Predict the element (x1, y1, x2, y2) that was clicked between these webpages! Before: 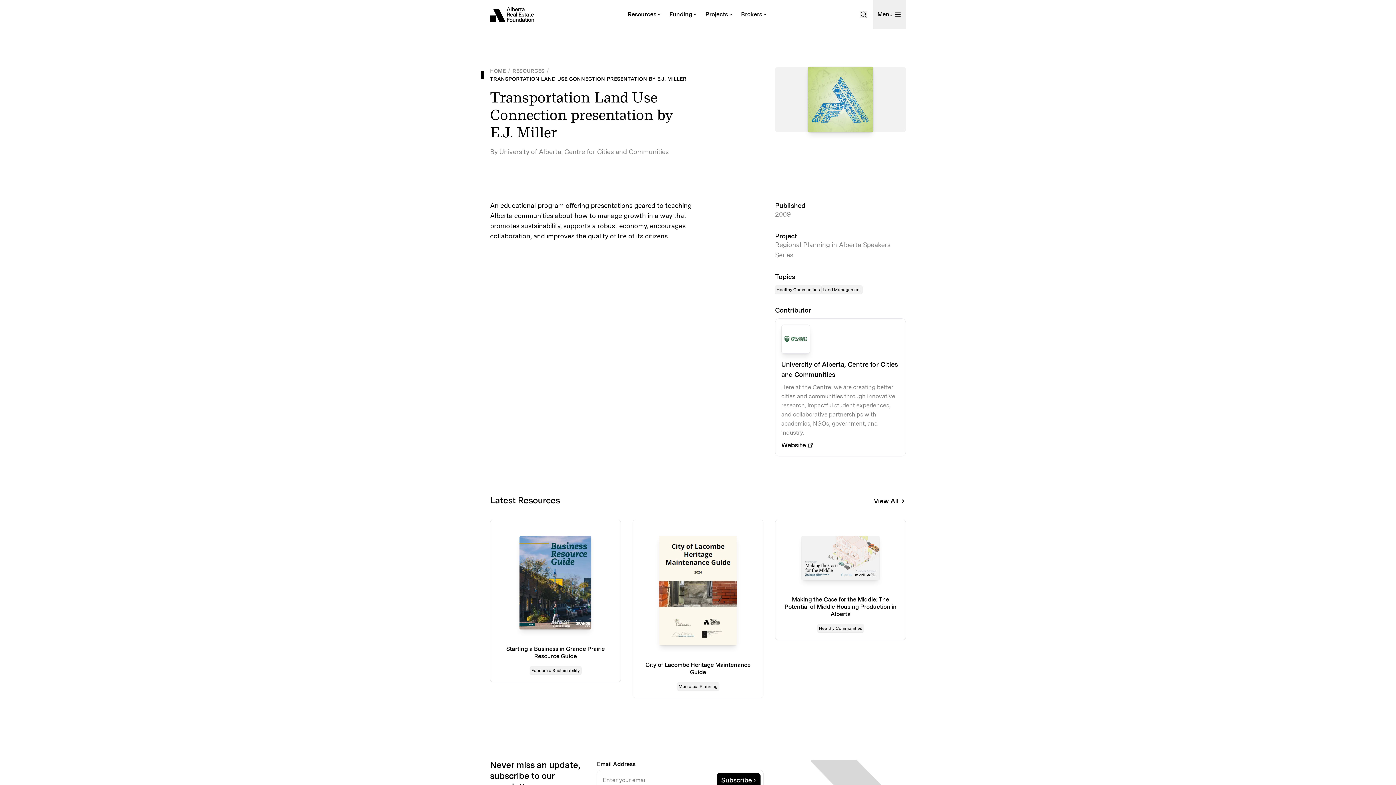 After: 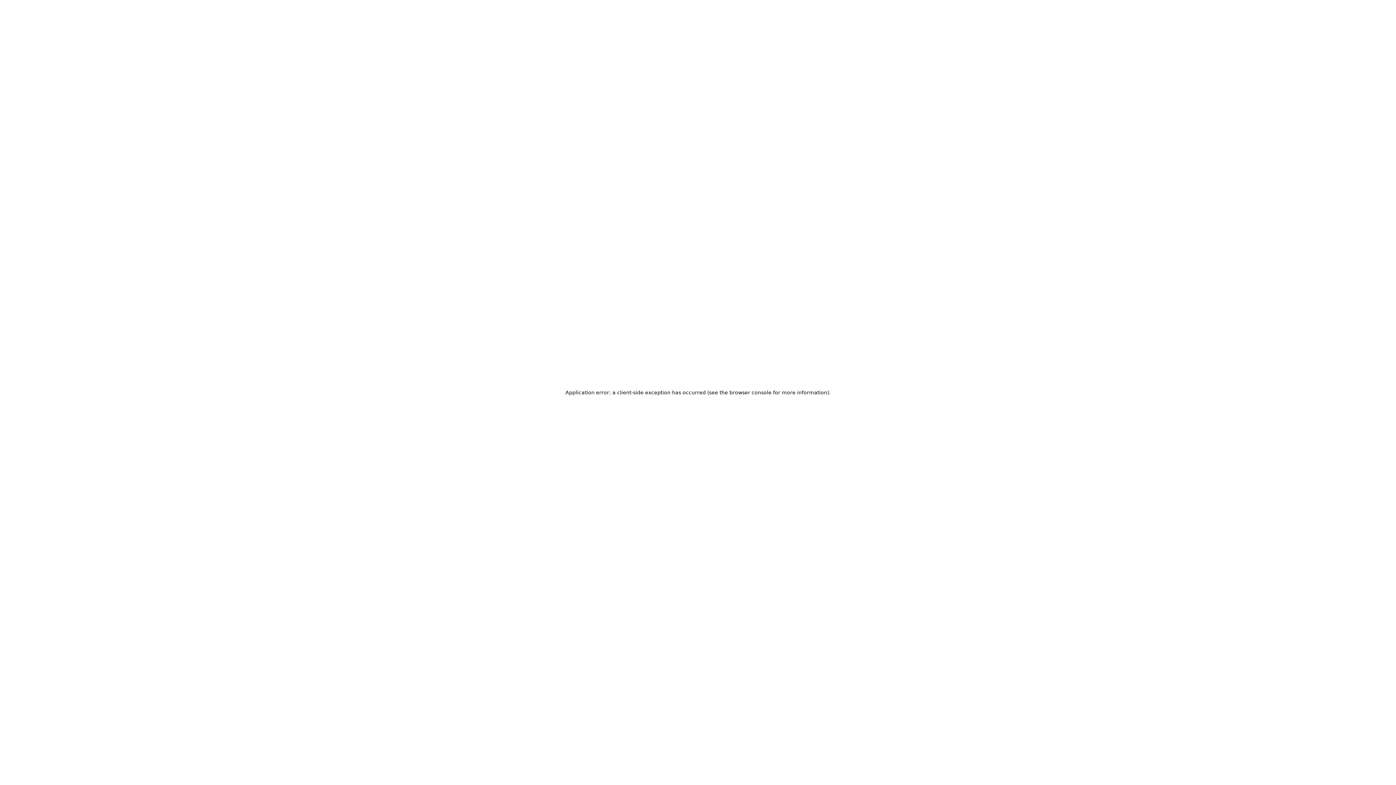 Action: bbox: (490, 7, 534, 21)